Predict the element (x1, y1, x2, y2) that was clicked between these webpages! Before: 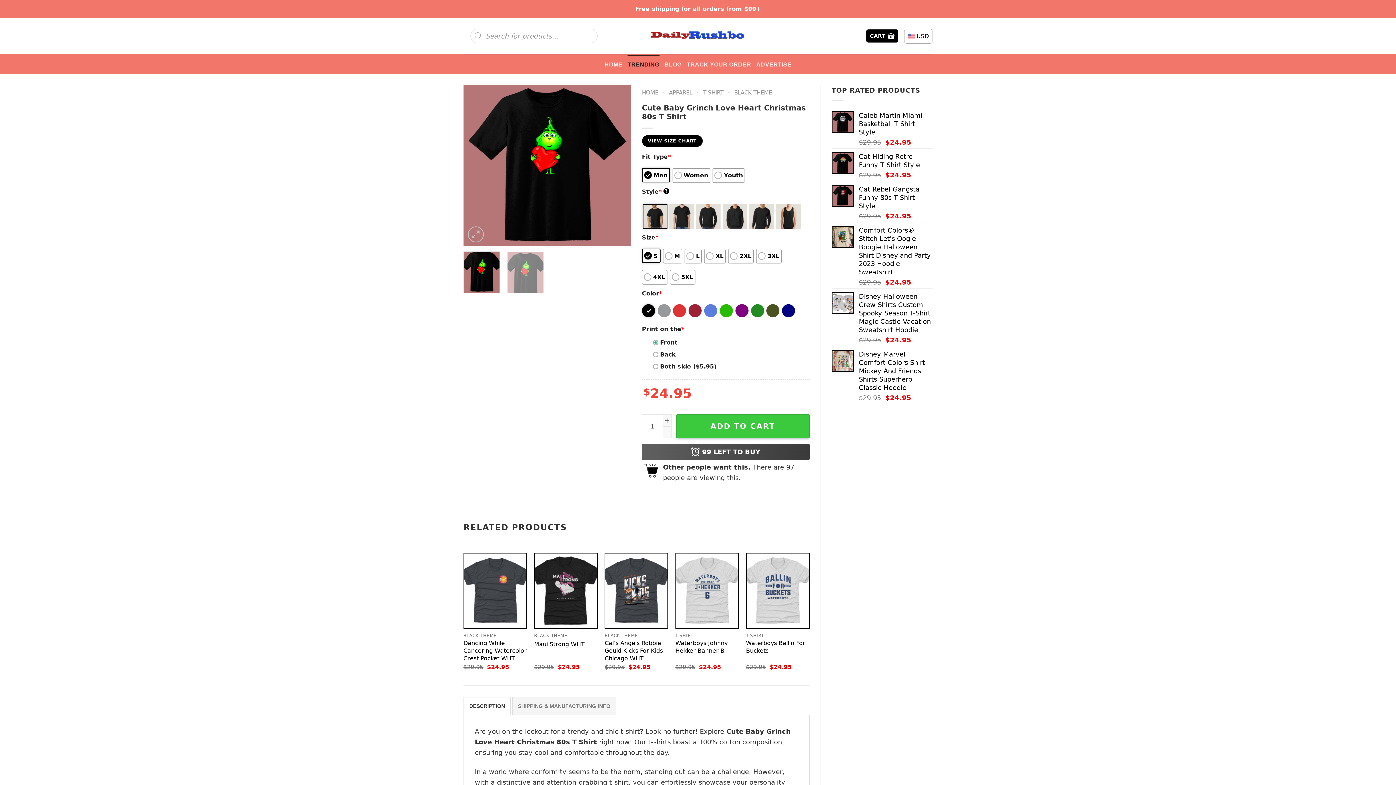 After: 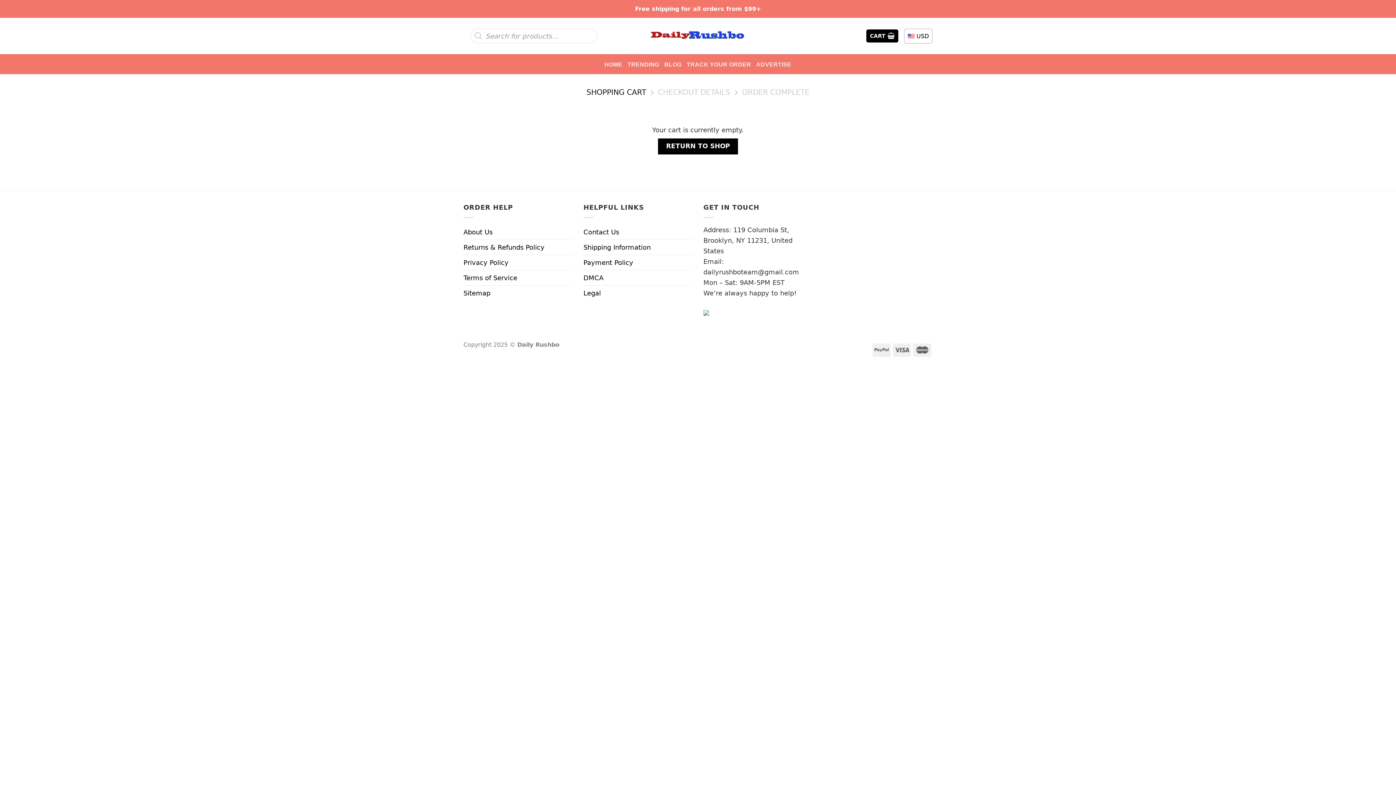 Action: label: CART  bbox: (866, 29, 898, 42)